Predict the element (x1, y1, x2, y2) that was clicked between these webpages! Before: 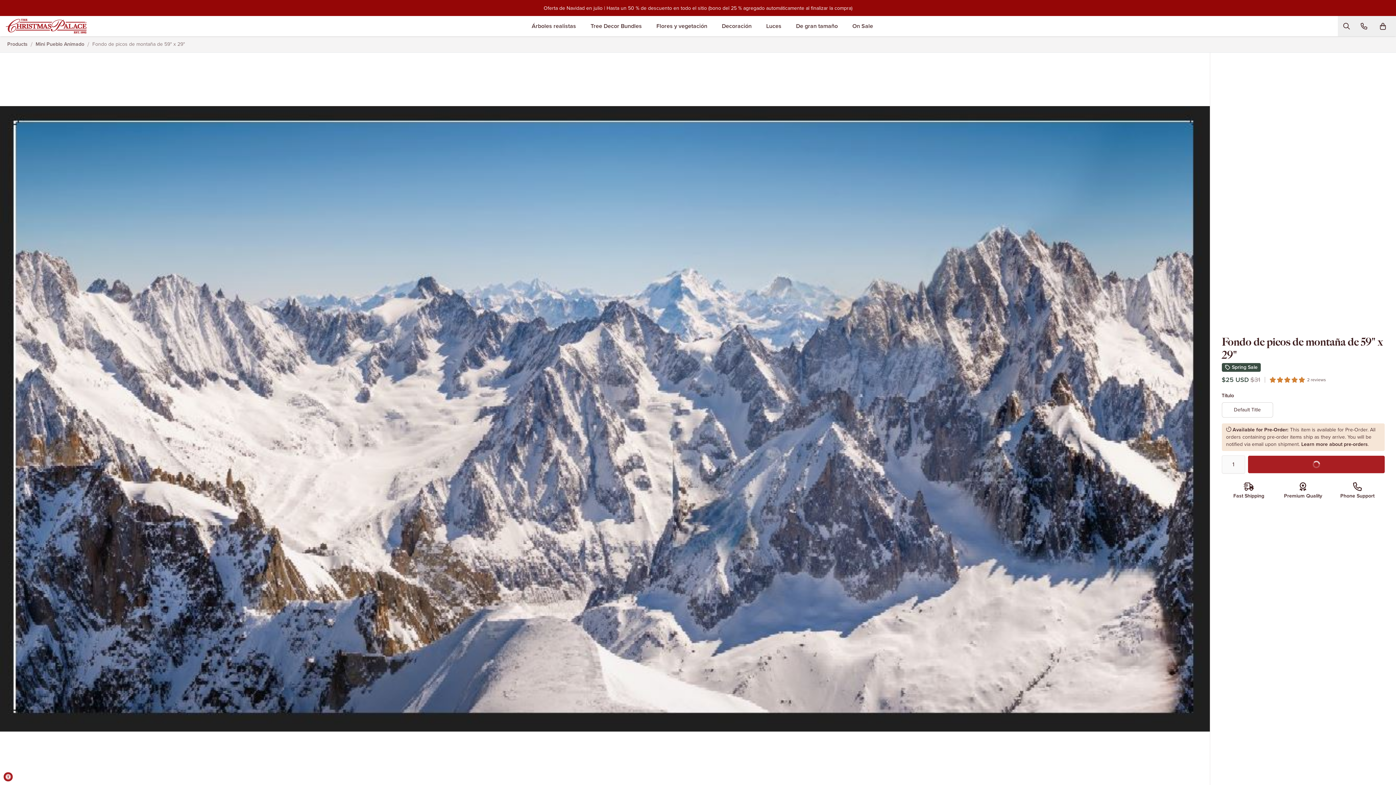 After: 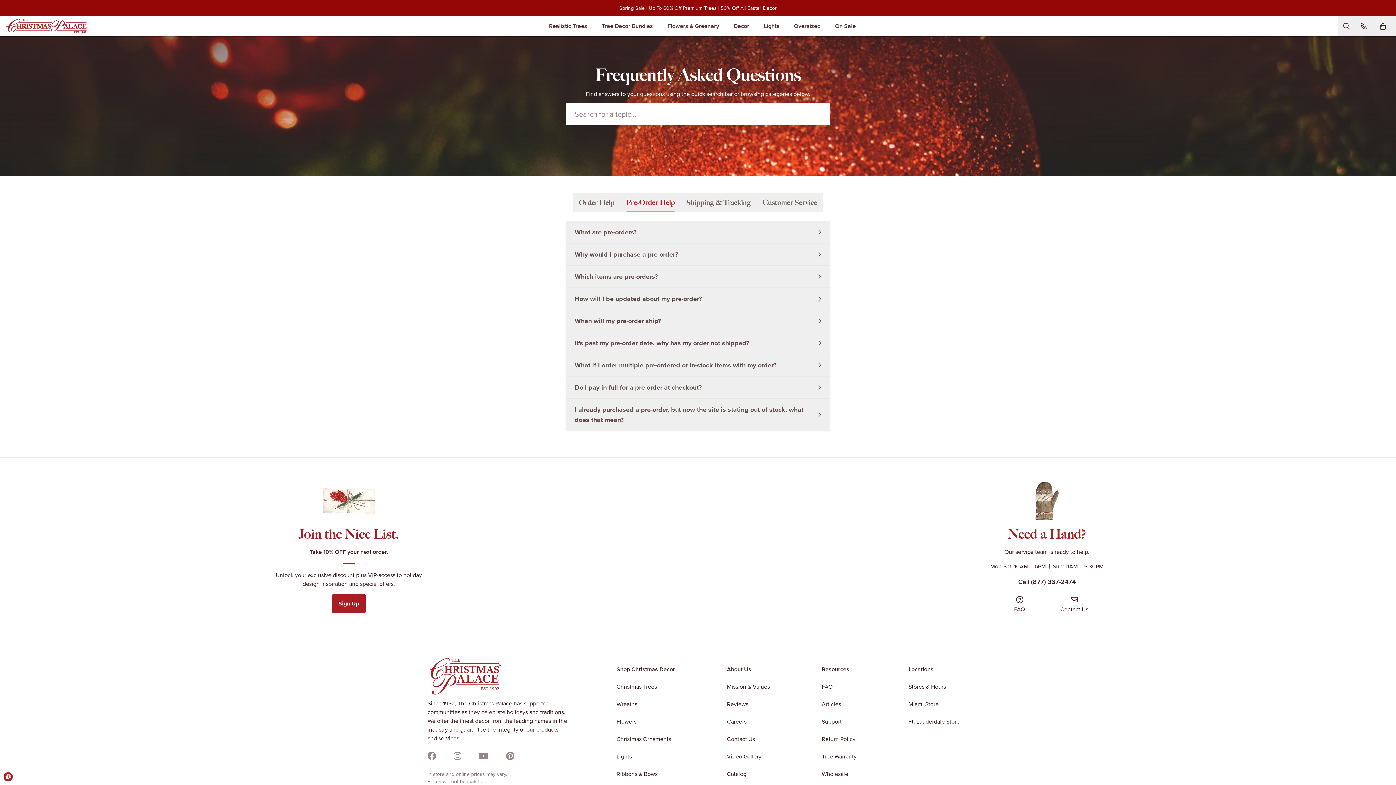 Action: label: Learn more about pre-orders bbox: (1301, 440, 1368, 448)